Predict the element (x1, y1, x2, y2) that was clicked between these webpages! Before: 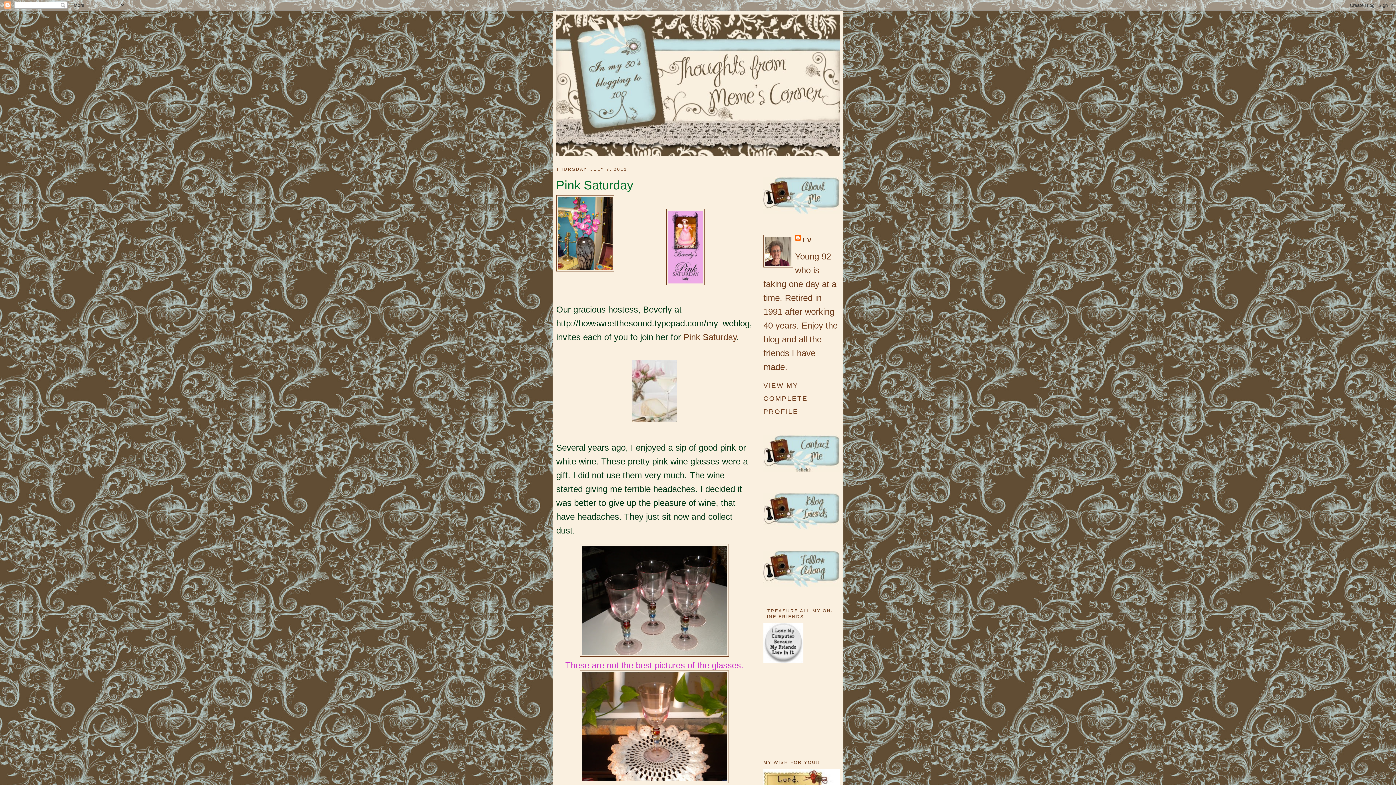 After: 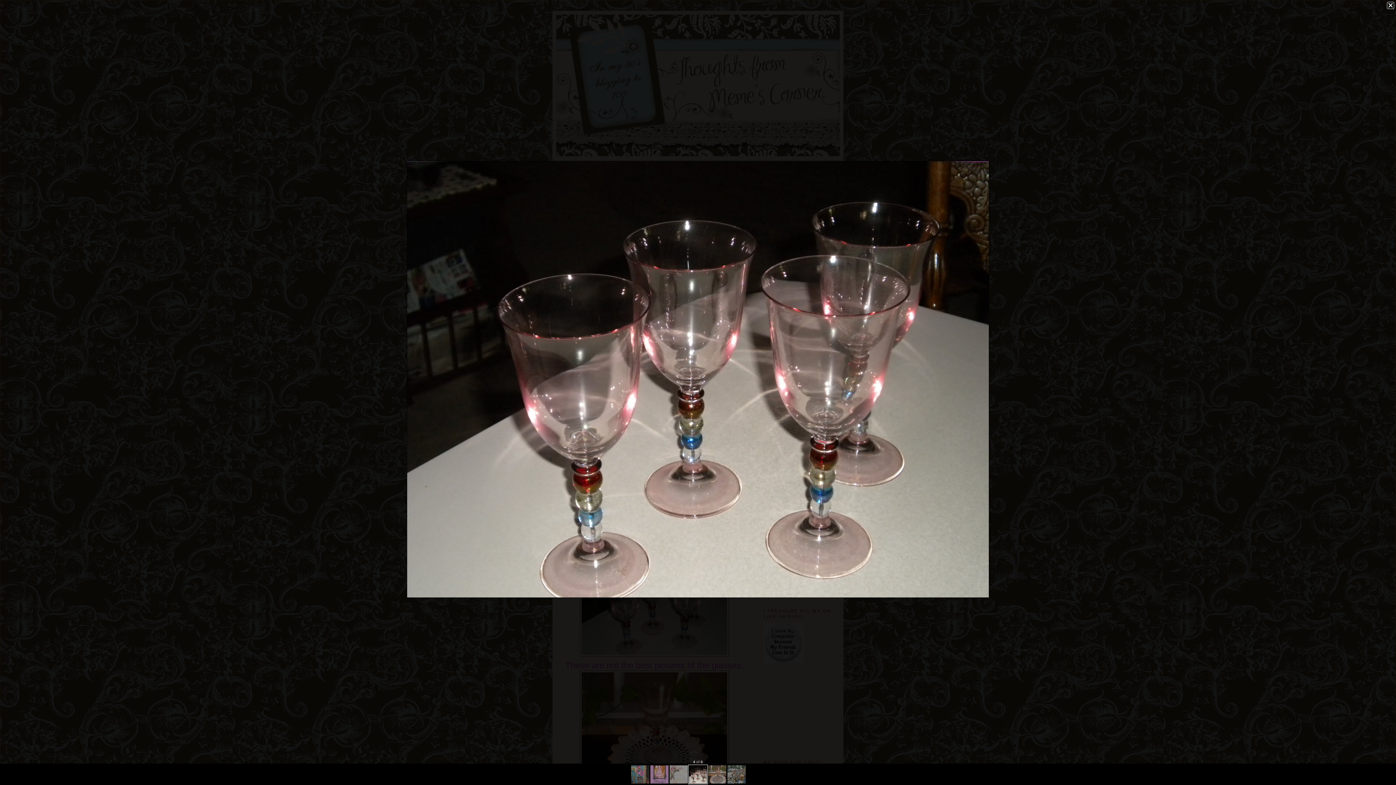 Action: bbox: (556, 544, 752, 657)